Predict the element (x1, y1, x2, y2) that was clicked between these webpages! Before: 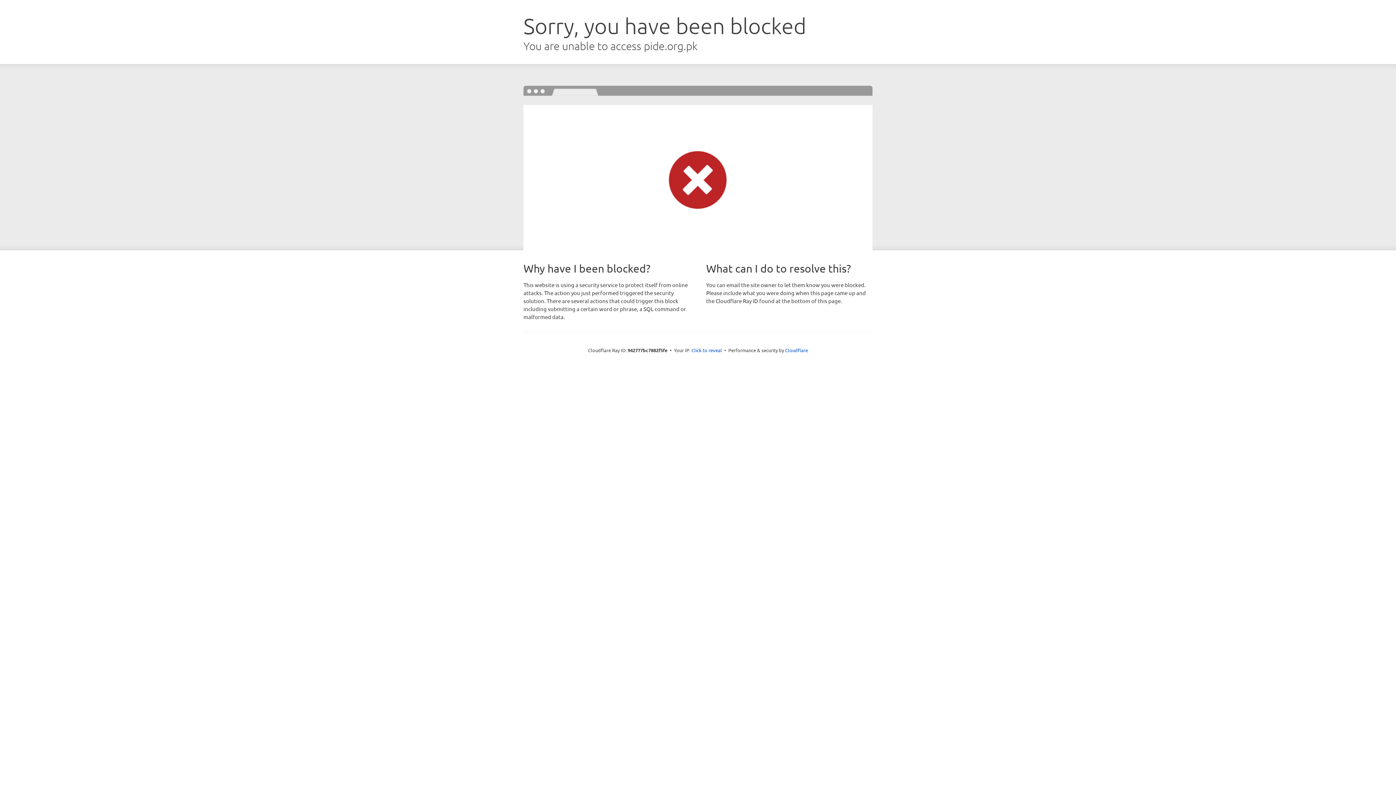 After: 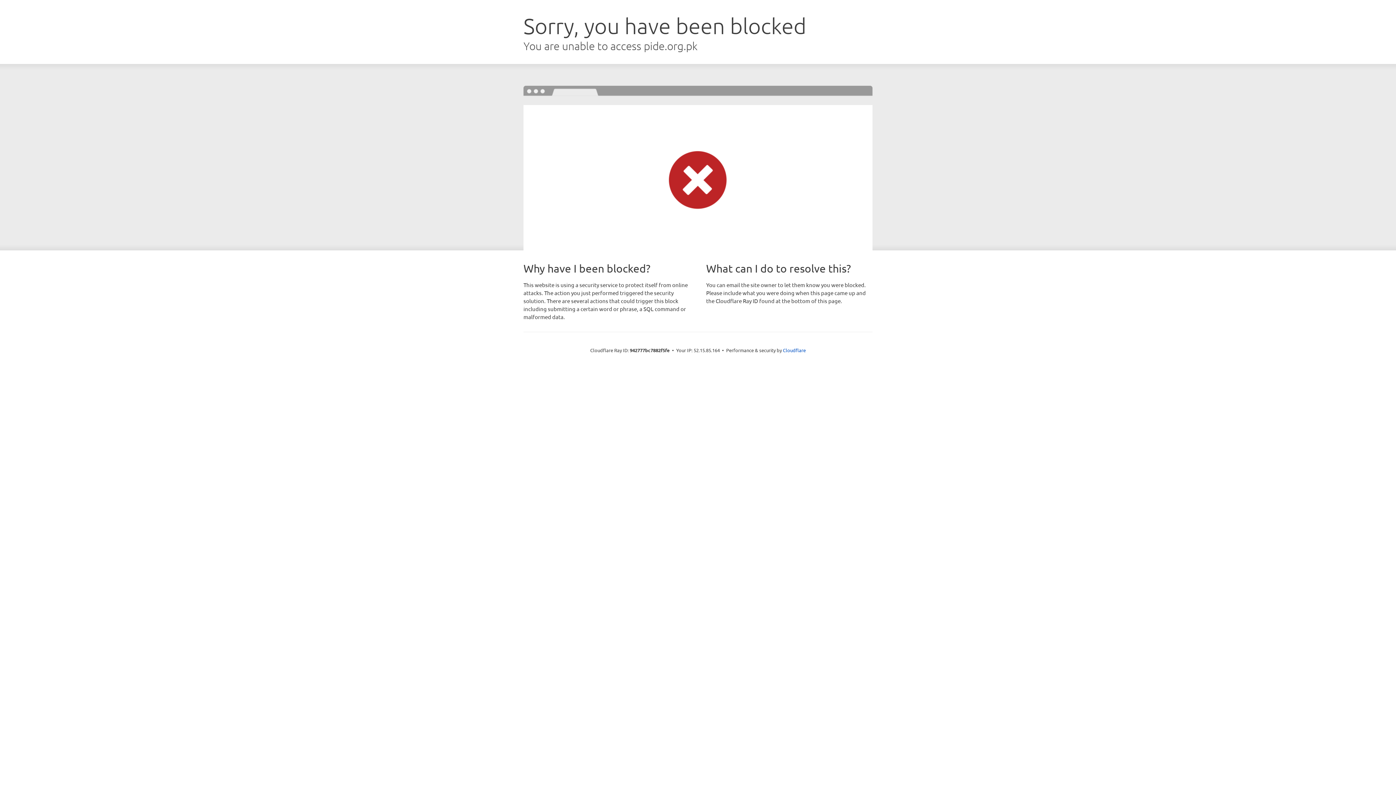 Action: label: Click to reveal bbox: (691, 346, 722, 353)